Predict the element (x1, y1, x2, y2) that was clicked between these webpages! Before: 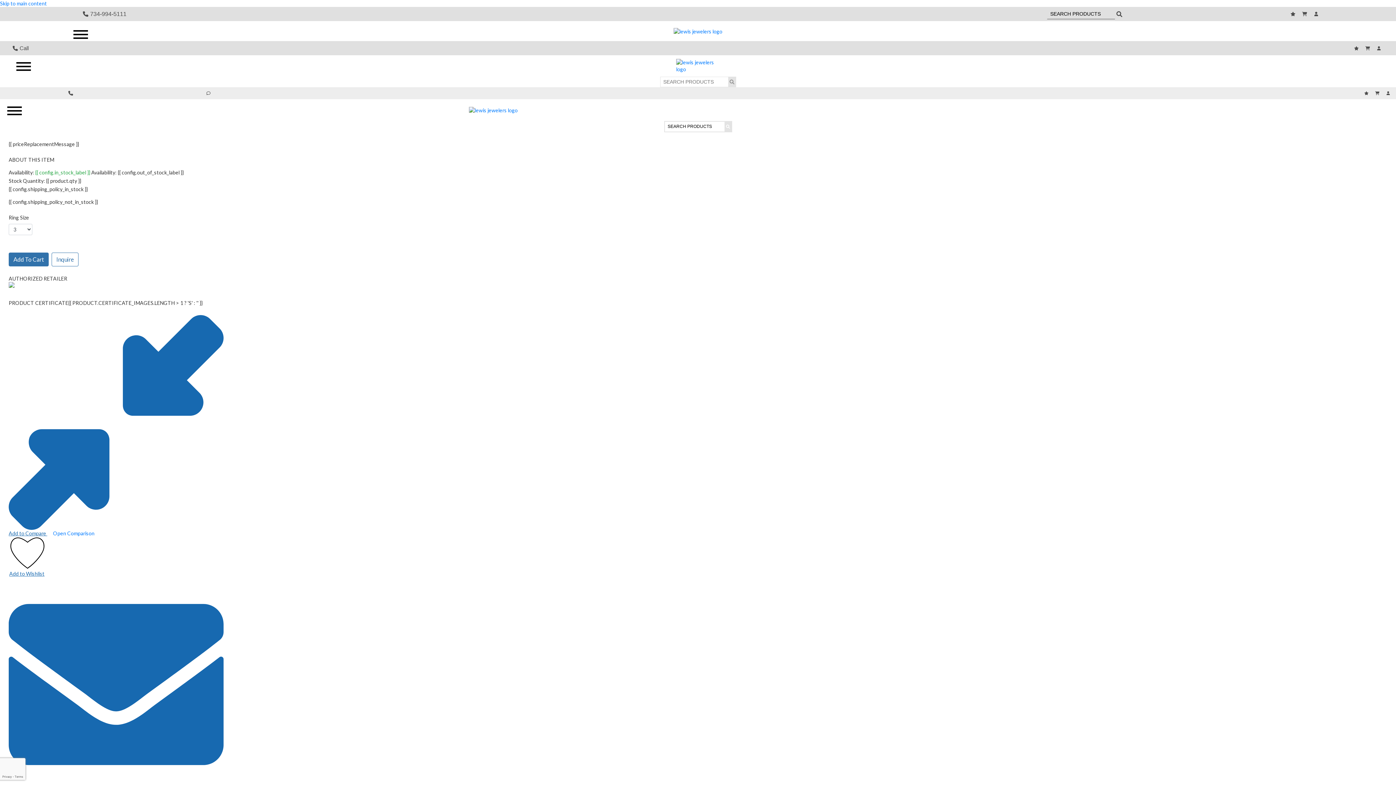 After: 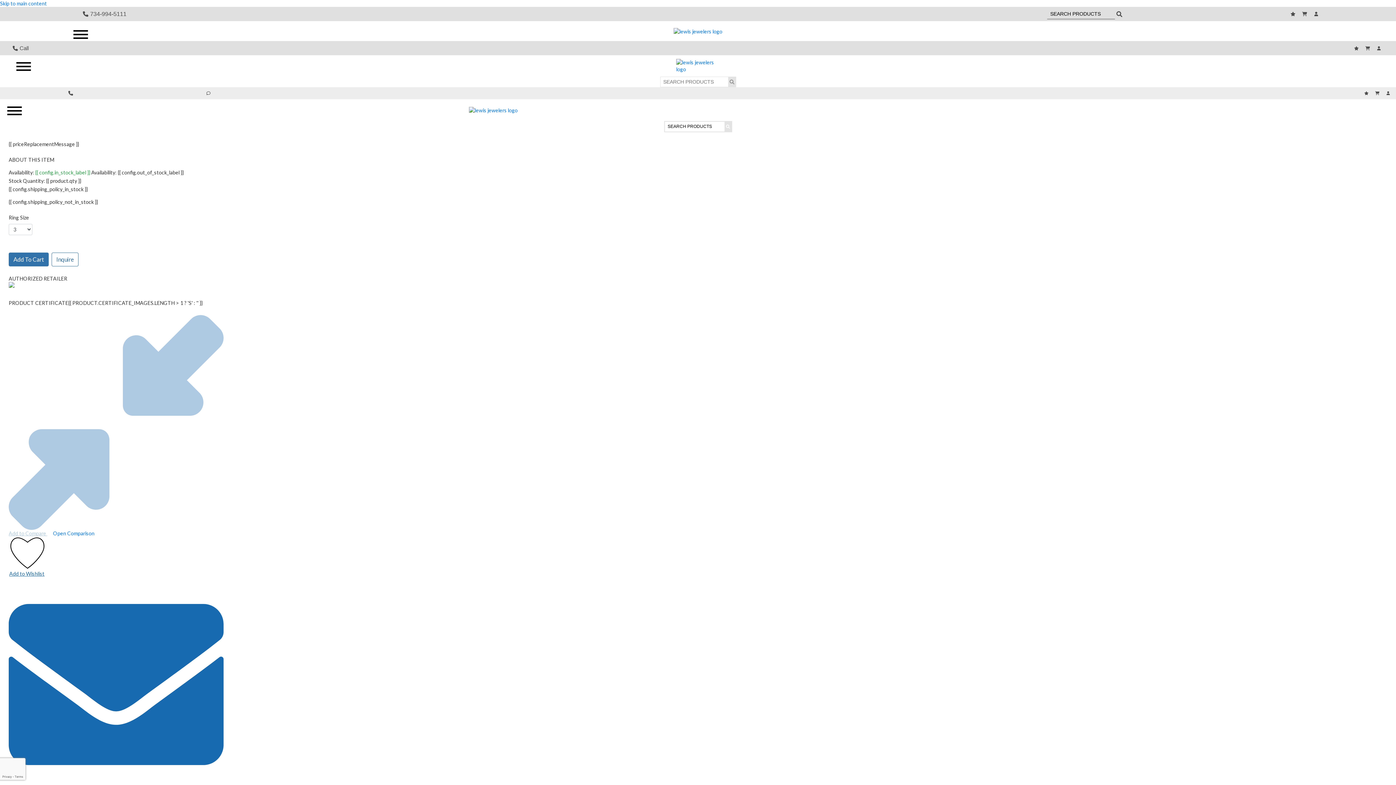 Action: label:  Add to Compare  bbox: (8, 418, 223, 536)